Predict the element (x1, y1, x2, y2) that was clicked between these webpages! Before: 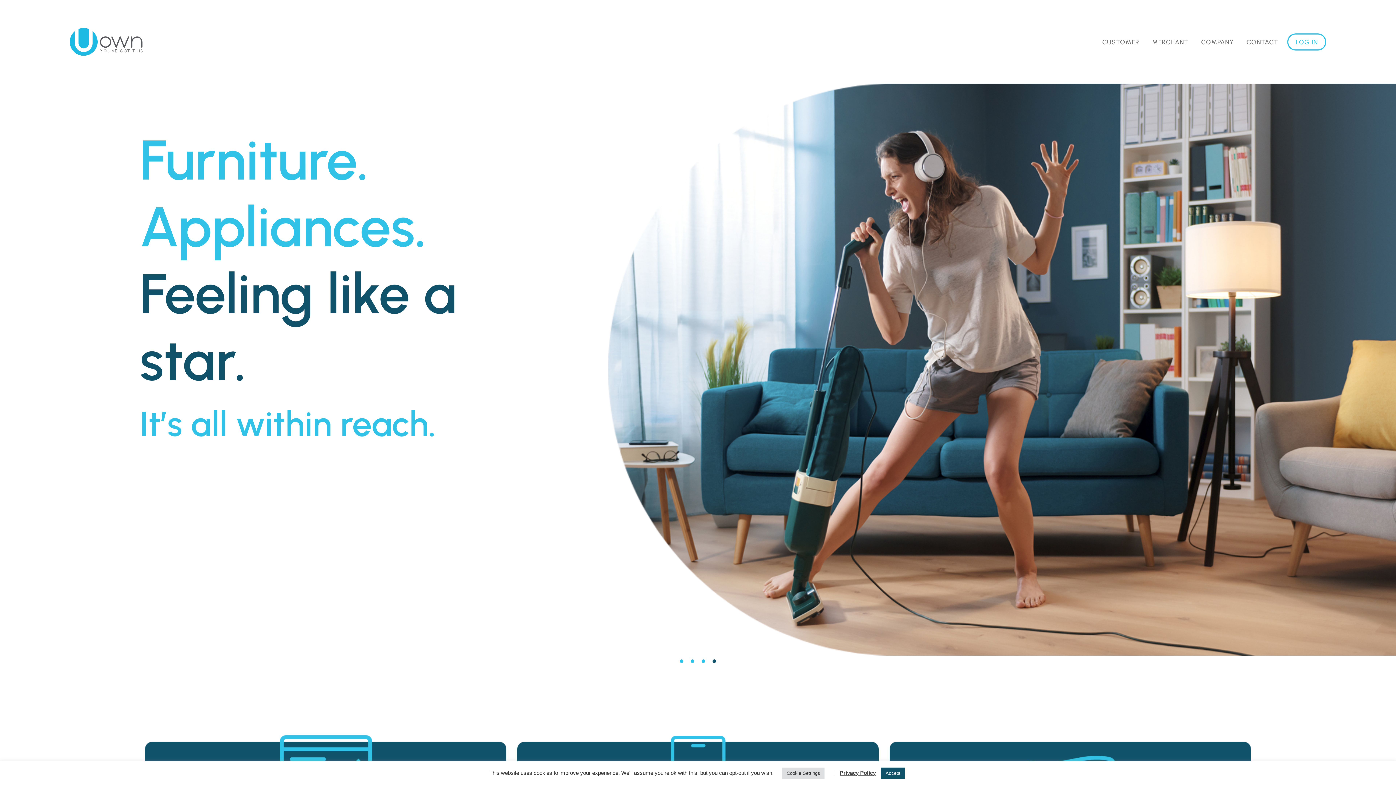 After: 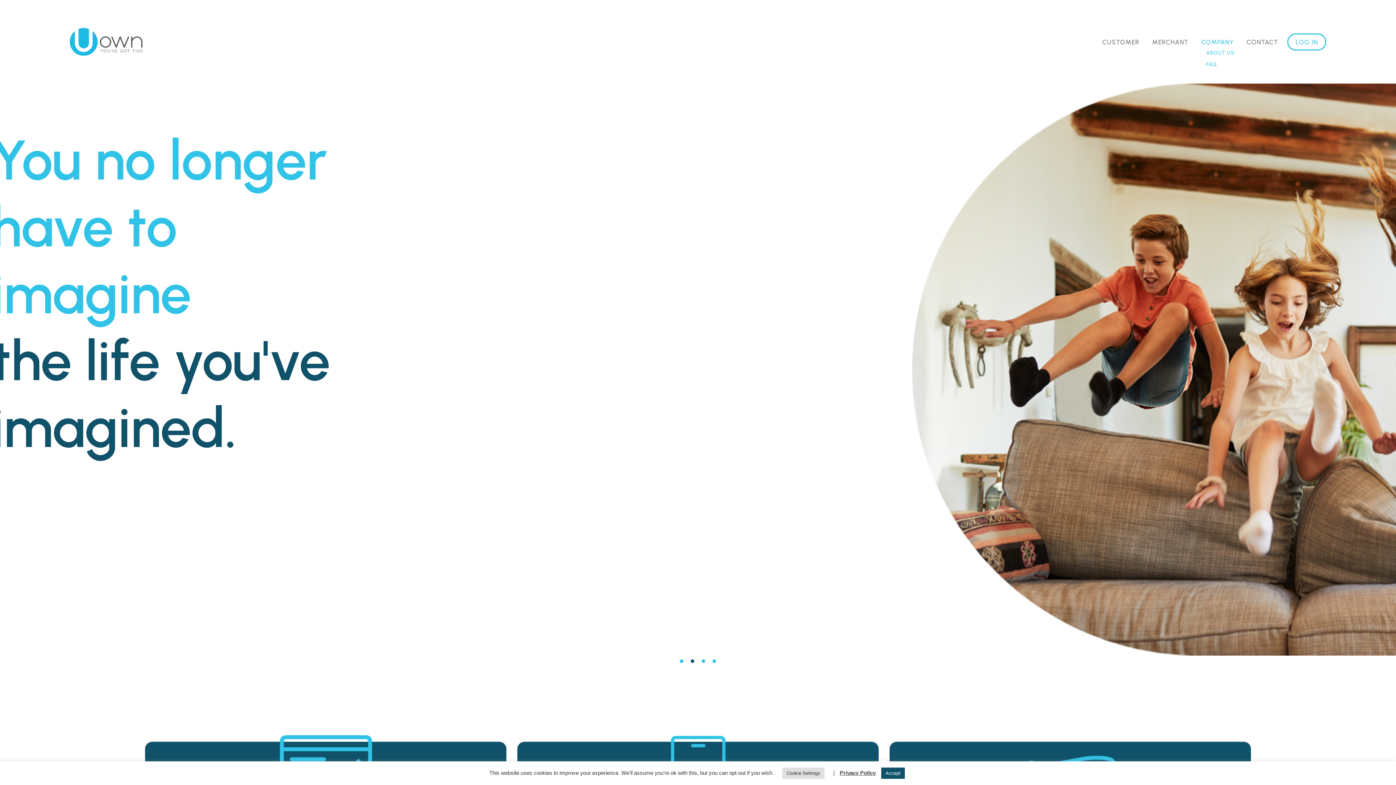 Action: label: COMPANY bbox: (1201, 38, 1237, 44)